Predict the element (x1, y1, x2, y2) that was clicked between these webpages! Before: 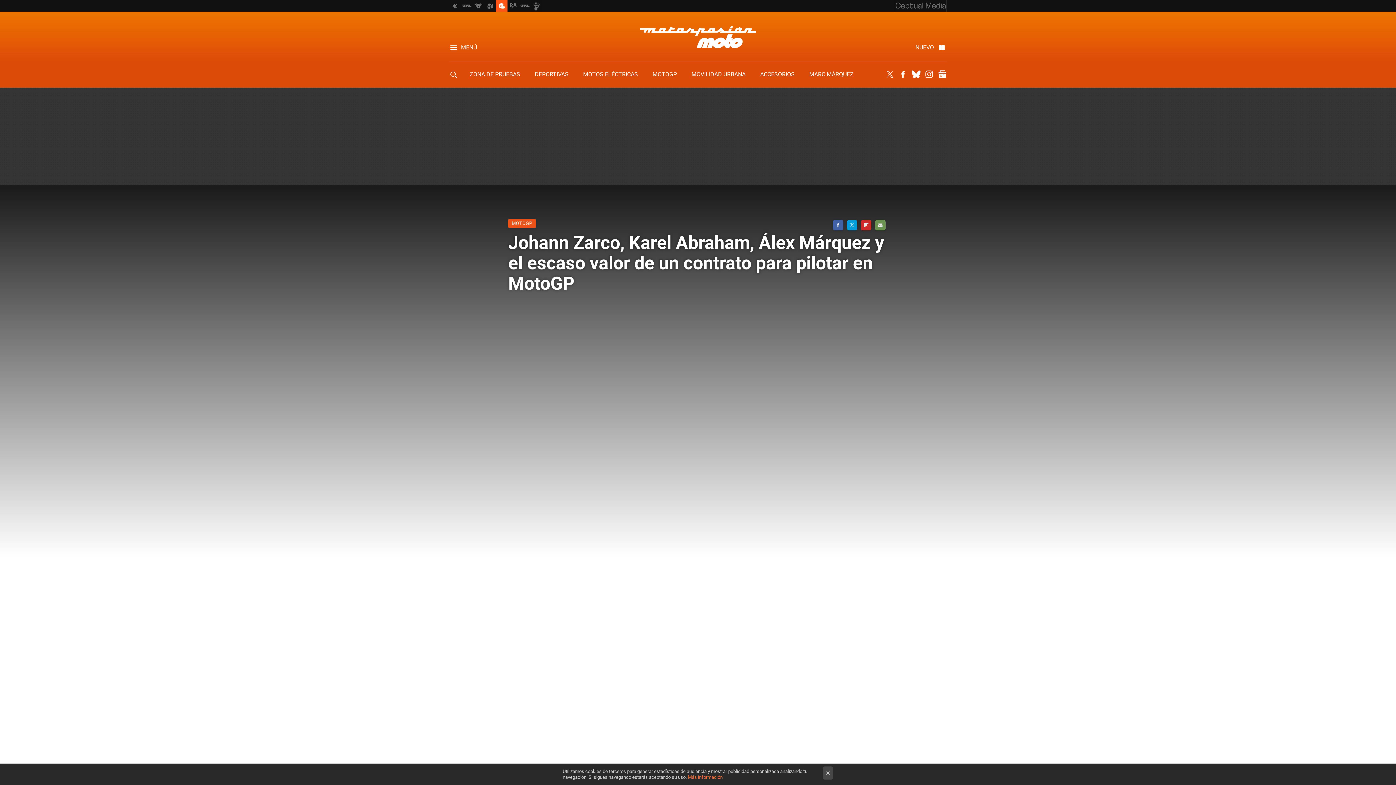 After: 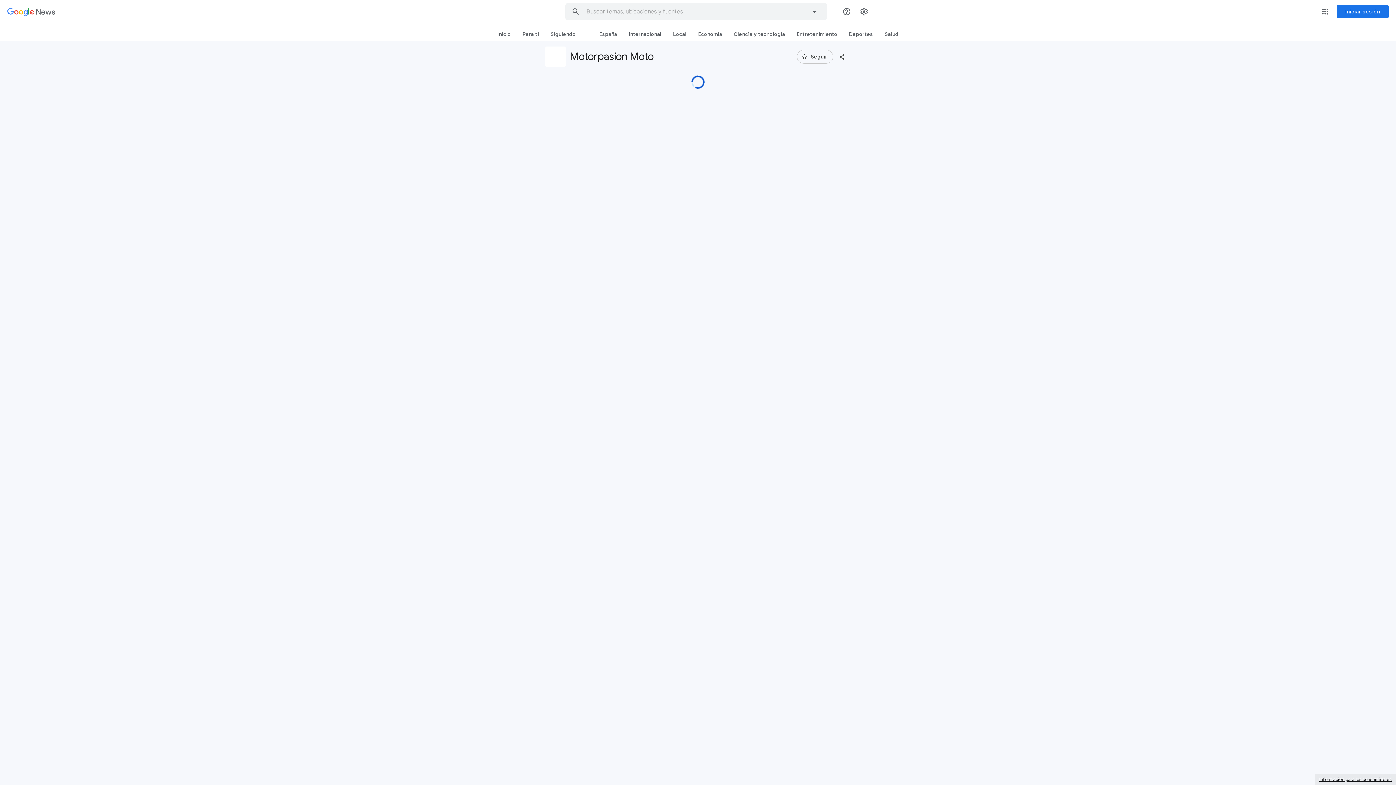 Action: label: googlenews bbox: (938, 70, 946, 78)